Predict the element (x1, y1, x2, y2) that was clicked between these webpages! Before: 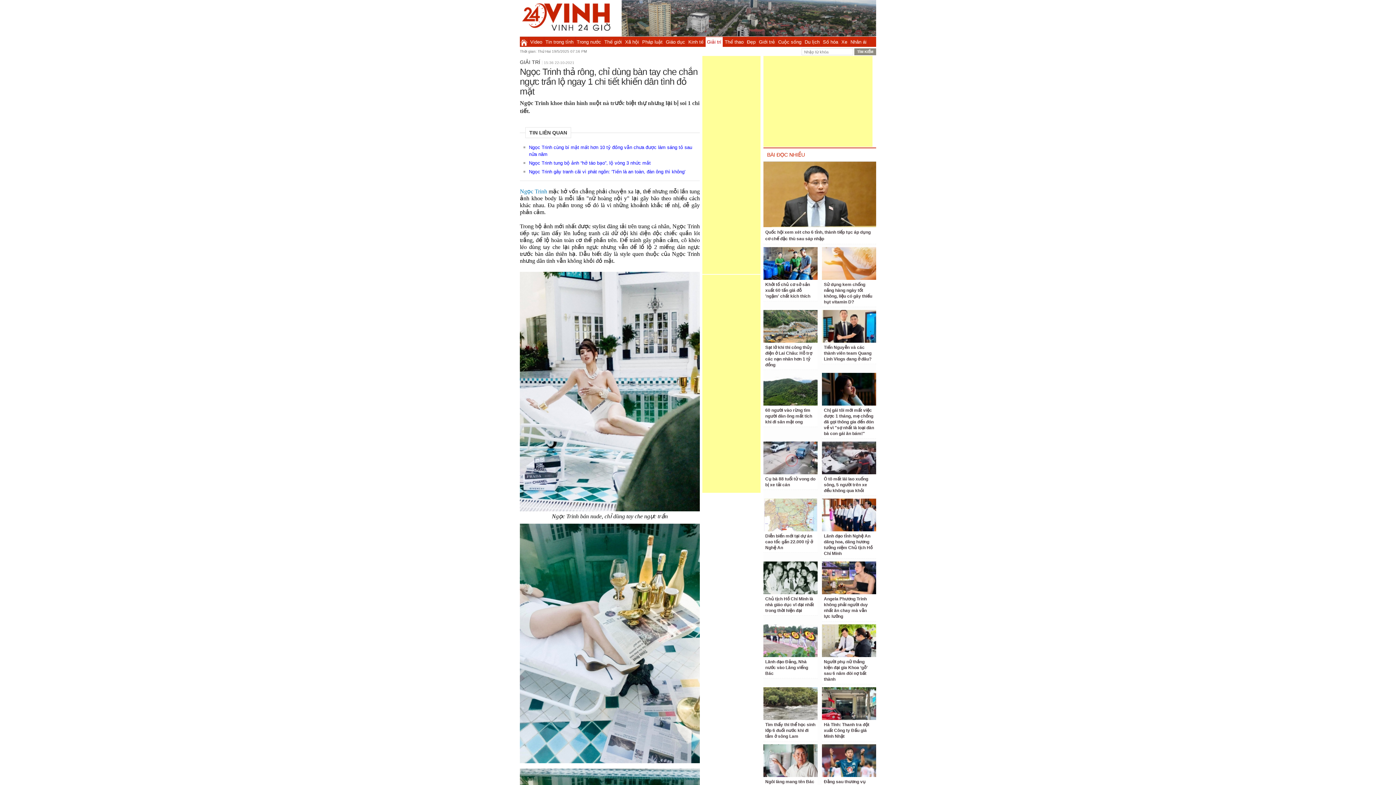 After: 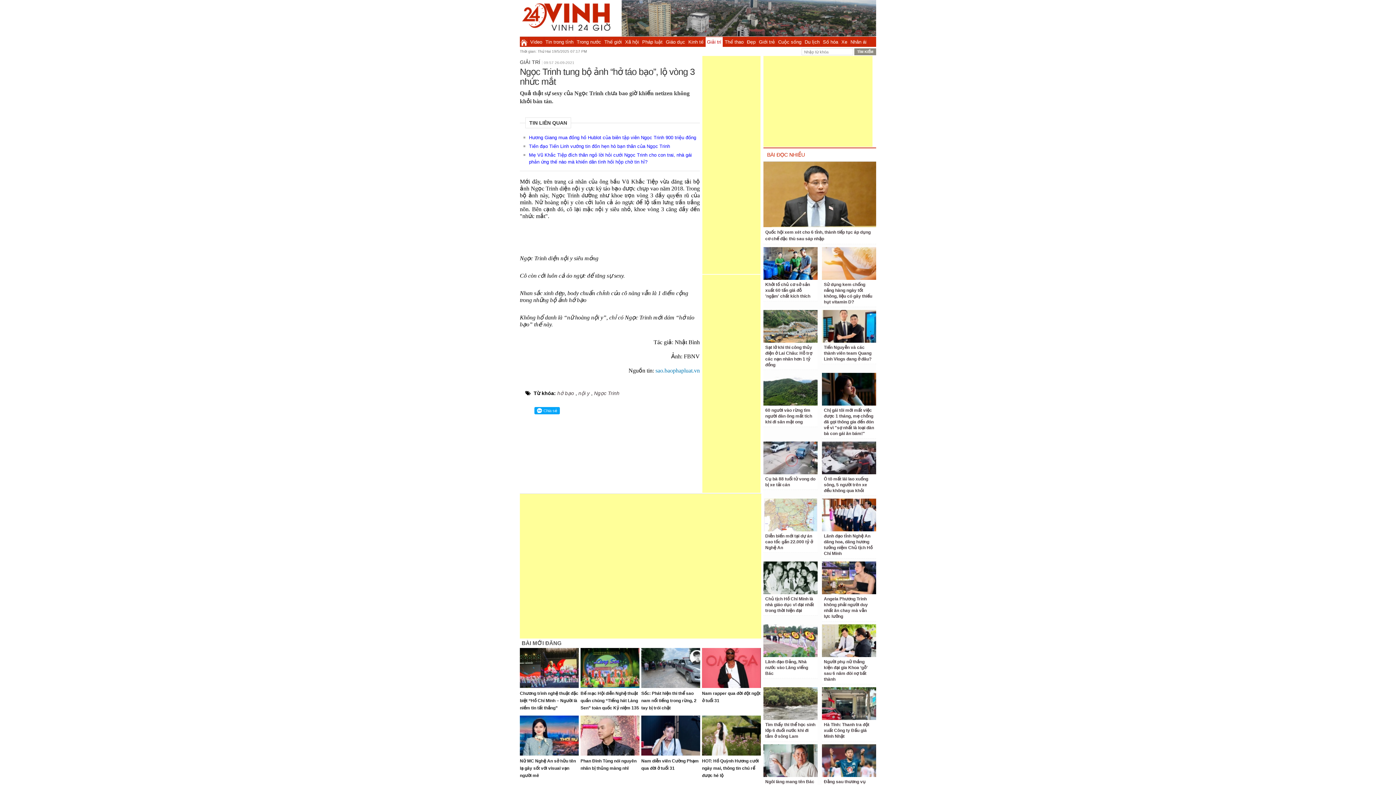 Action: label: Ngọc Trinh tung bộ ảnh “hở táo bạo”, lộ vòng 3 nhức mắt bbox: (529, 160, 650, 165)